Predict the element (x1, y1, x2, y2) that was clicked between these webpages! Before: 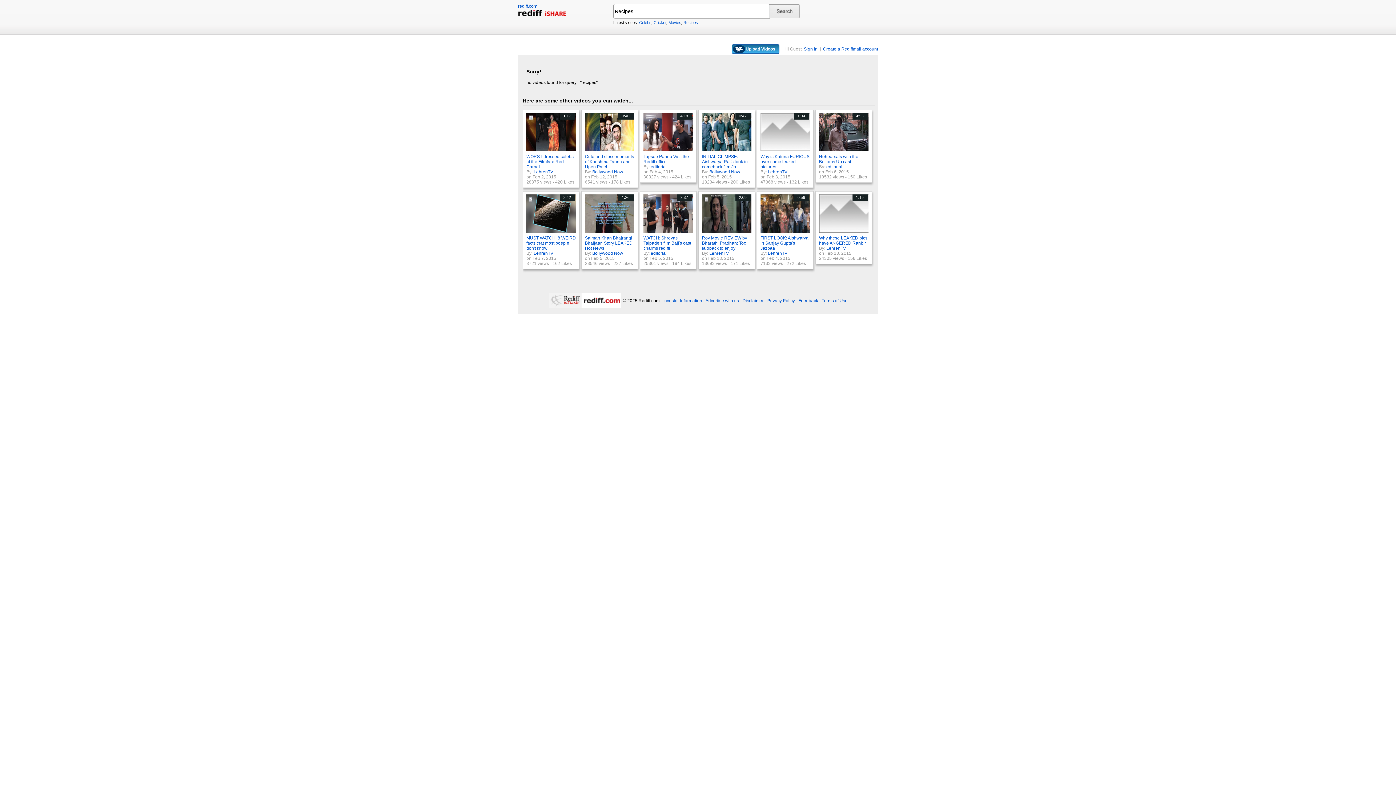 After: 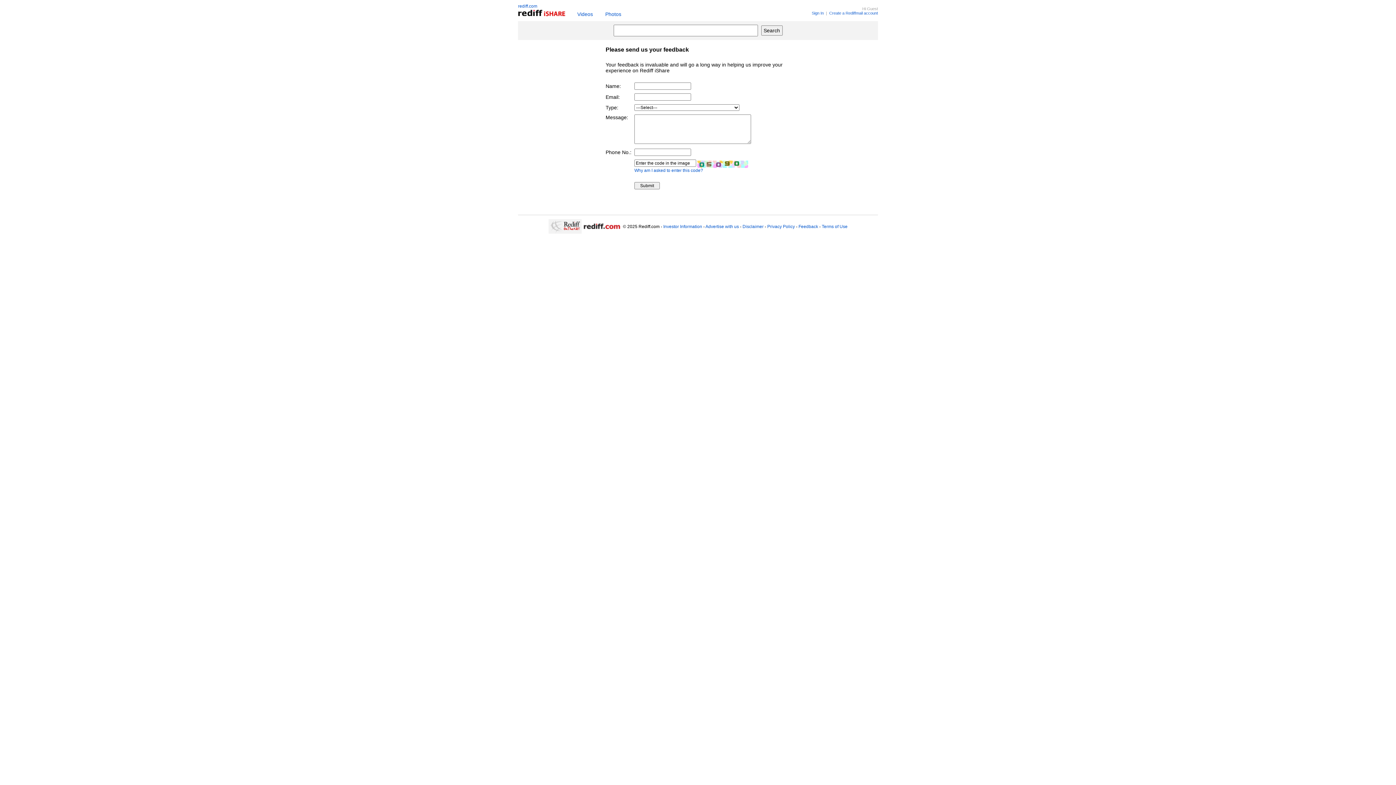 Action: label: Feedback bbox: (798, 298, 818, 303)